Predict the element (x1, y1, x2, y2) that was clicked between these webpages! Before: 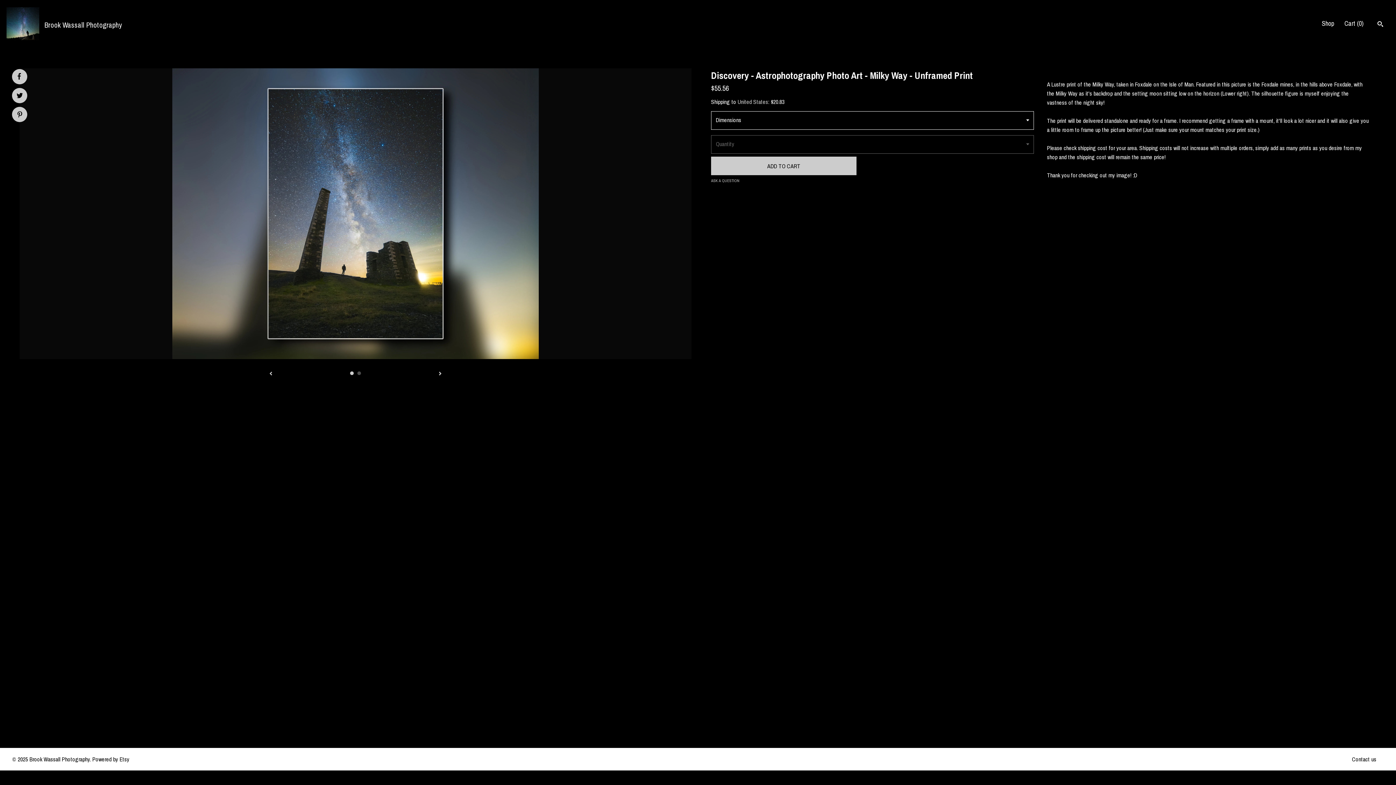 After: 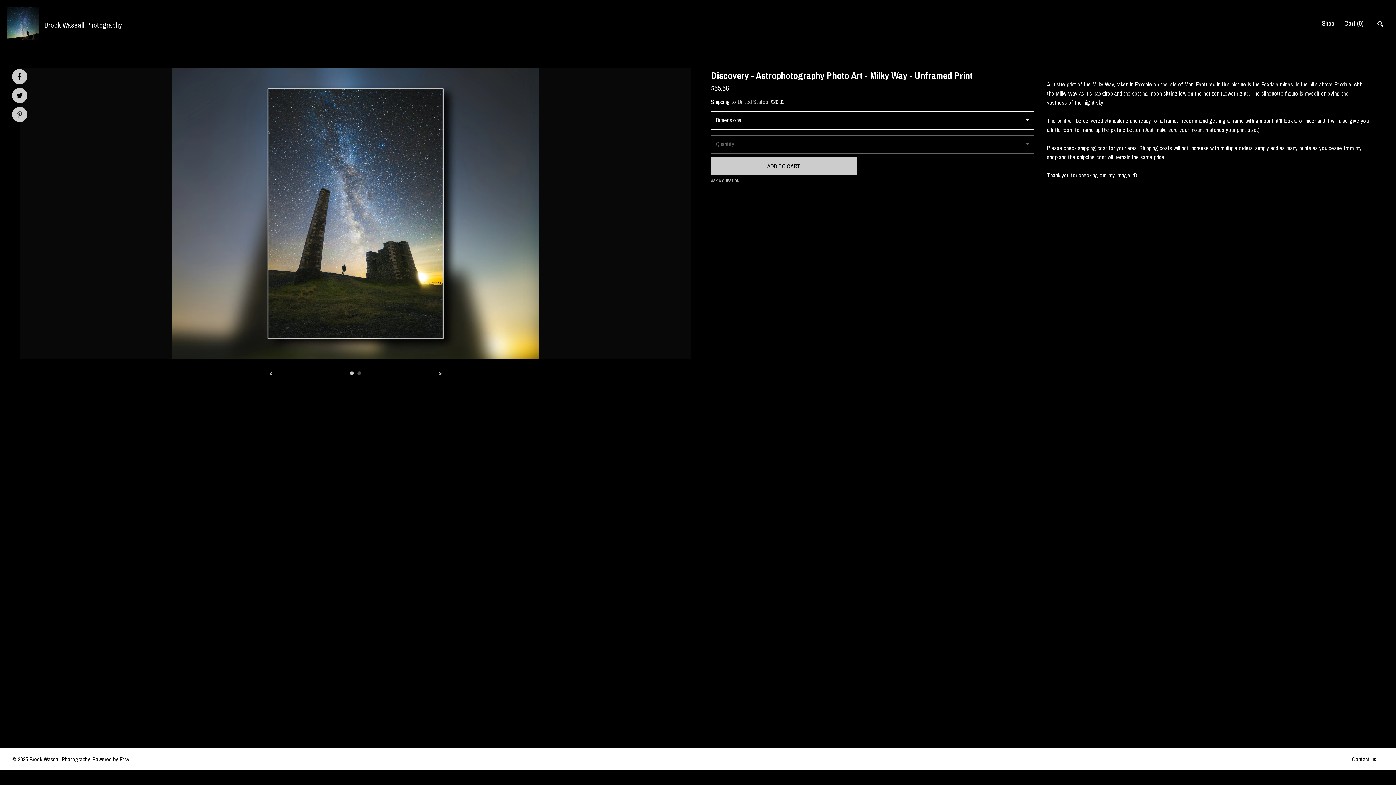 Action: bbox: (16, 110, 22, 119) label: social media share for  pinterest